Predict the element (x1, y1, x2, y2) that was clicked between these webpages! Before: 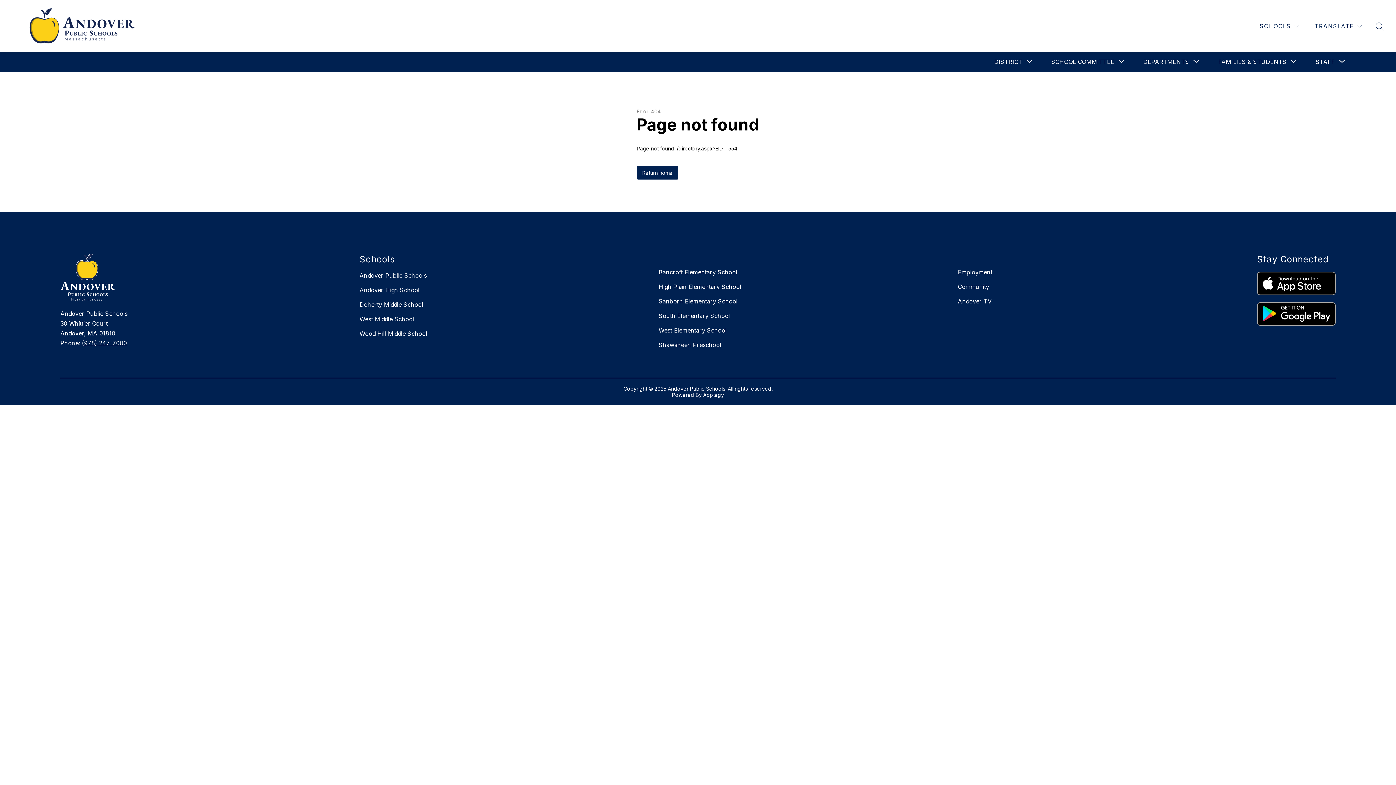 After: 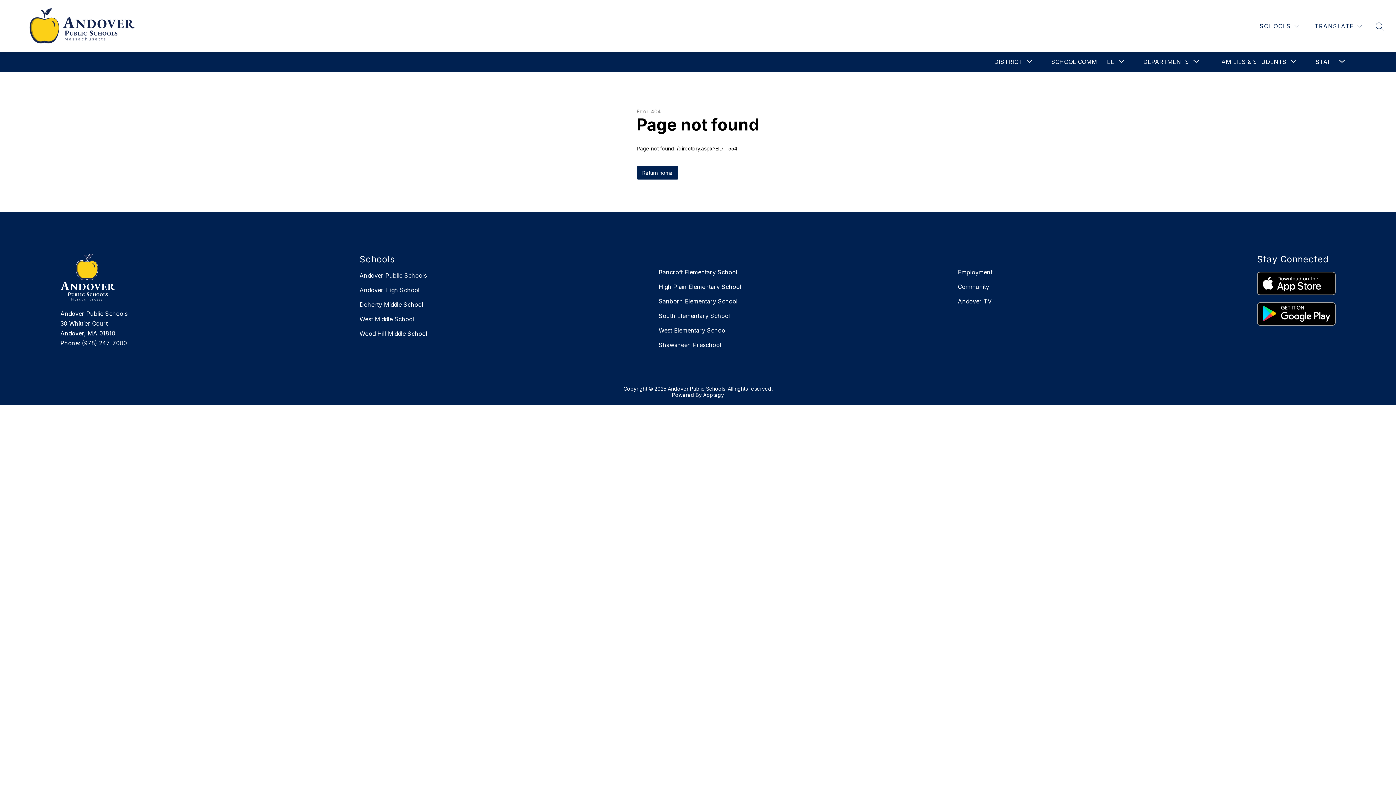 Action: bbox: (703, 392, 724, 398) label: Apptegy
Visit us to learn more